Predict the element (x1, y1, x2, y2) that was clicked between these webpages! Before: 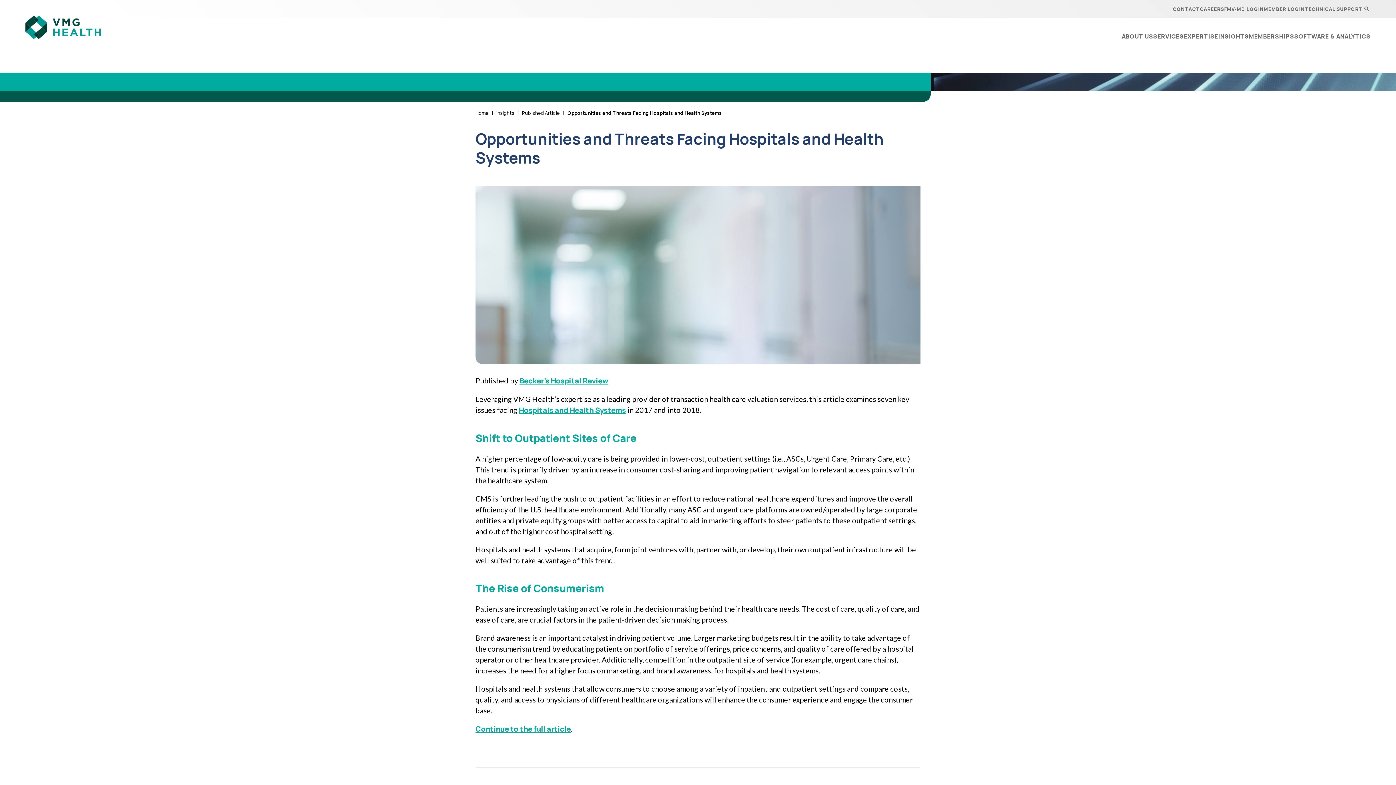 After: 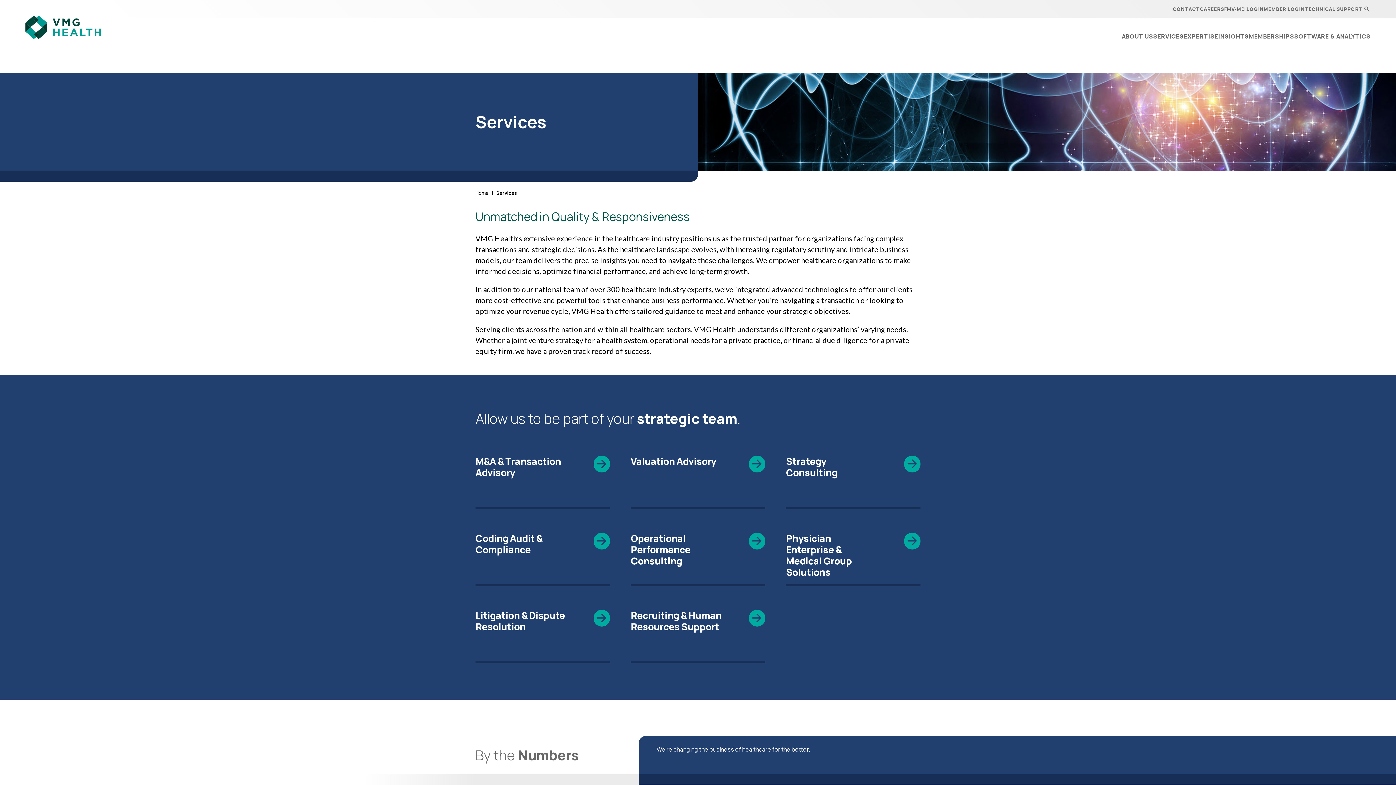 Action: bbox: (1153, 18, 1184, 54) label: SERVICES